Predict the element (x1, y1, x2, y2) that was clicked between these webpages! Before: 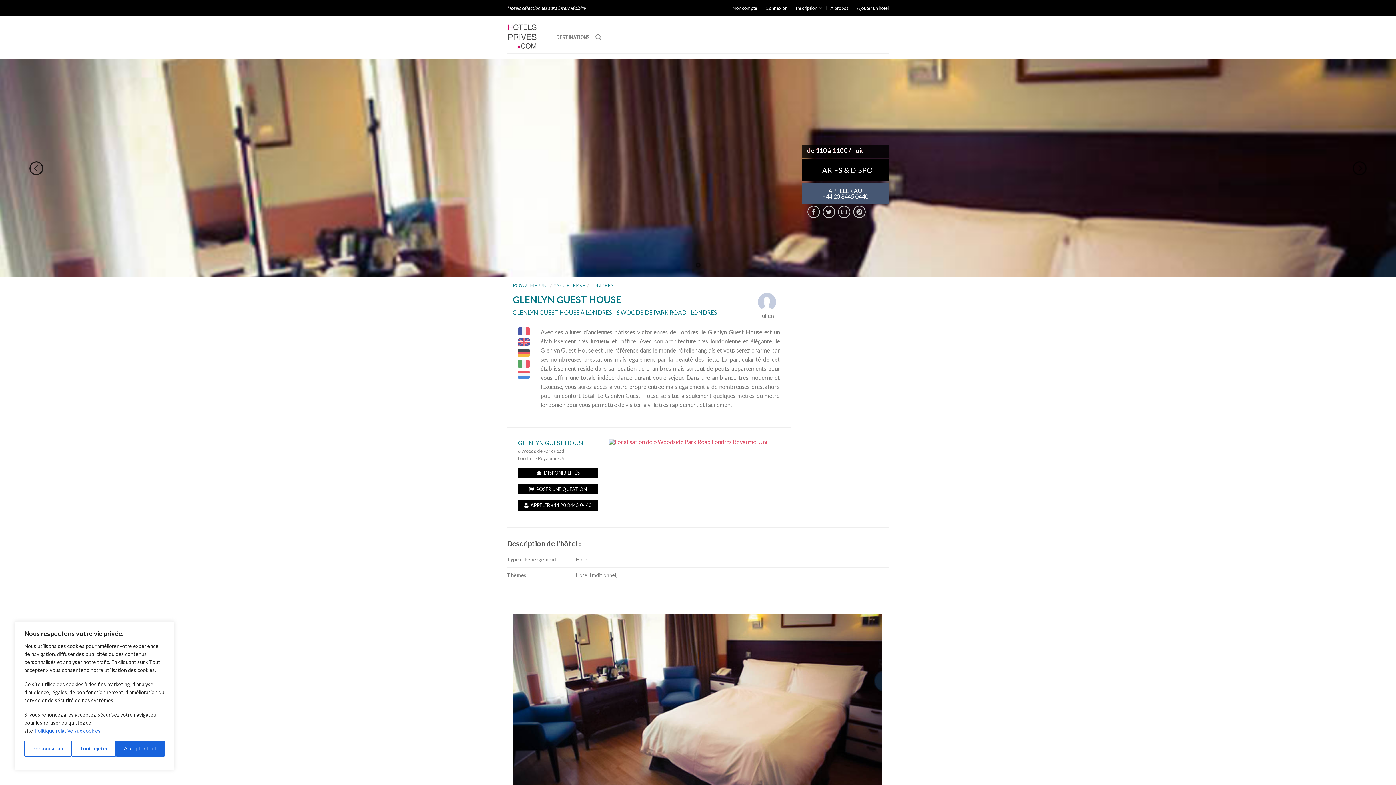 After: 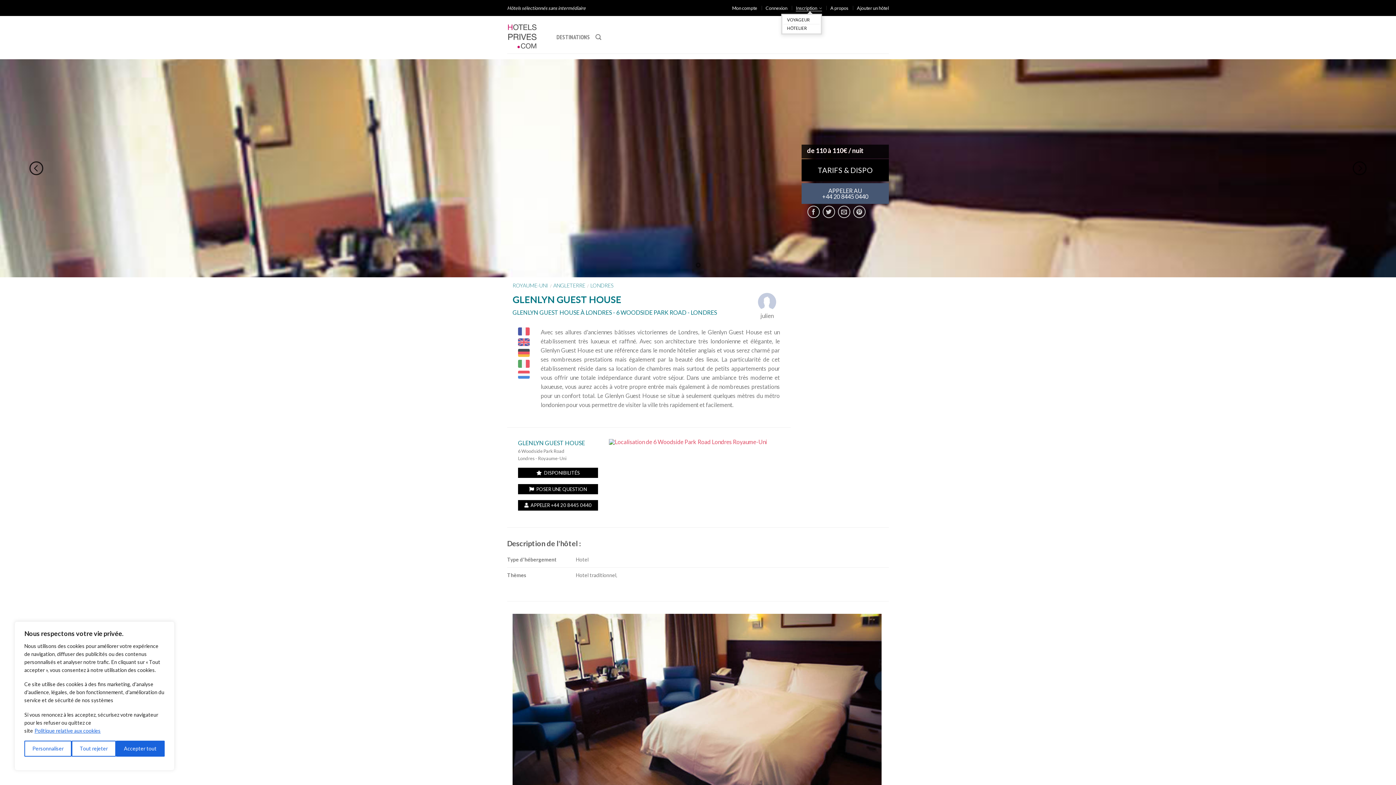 Action: label: Inscription bbox: (796, 5, 822, 10)